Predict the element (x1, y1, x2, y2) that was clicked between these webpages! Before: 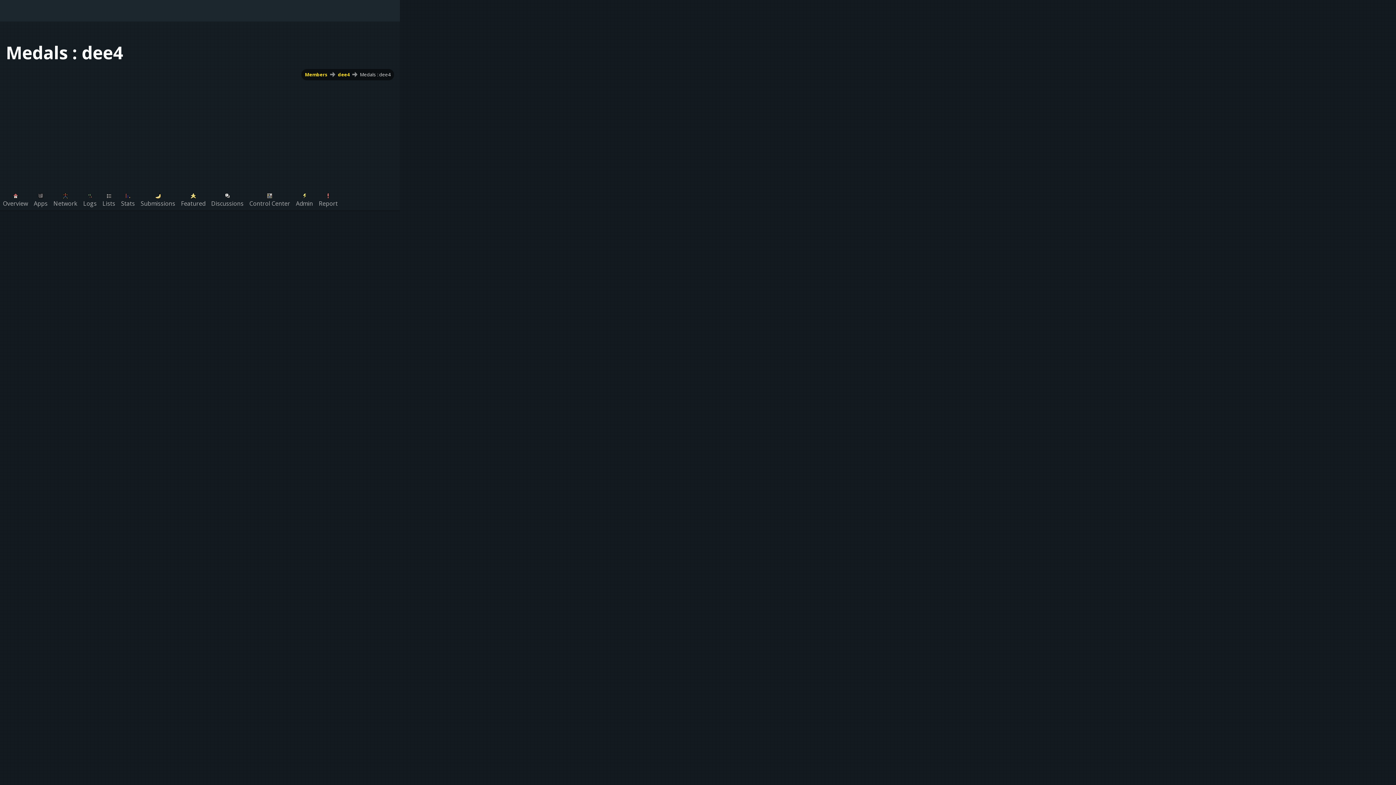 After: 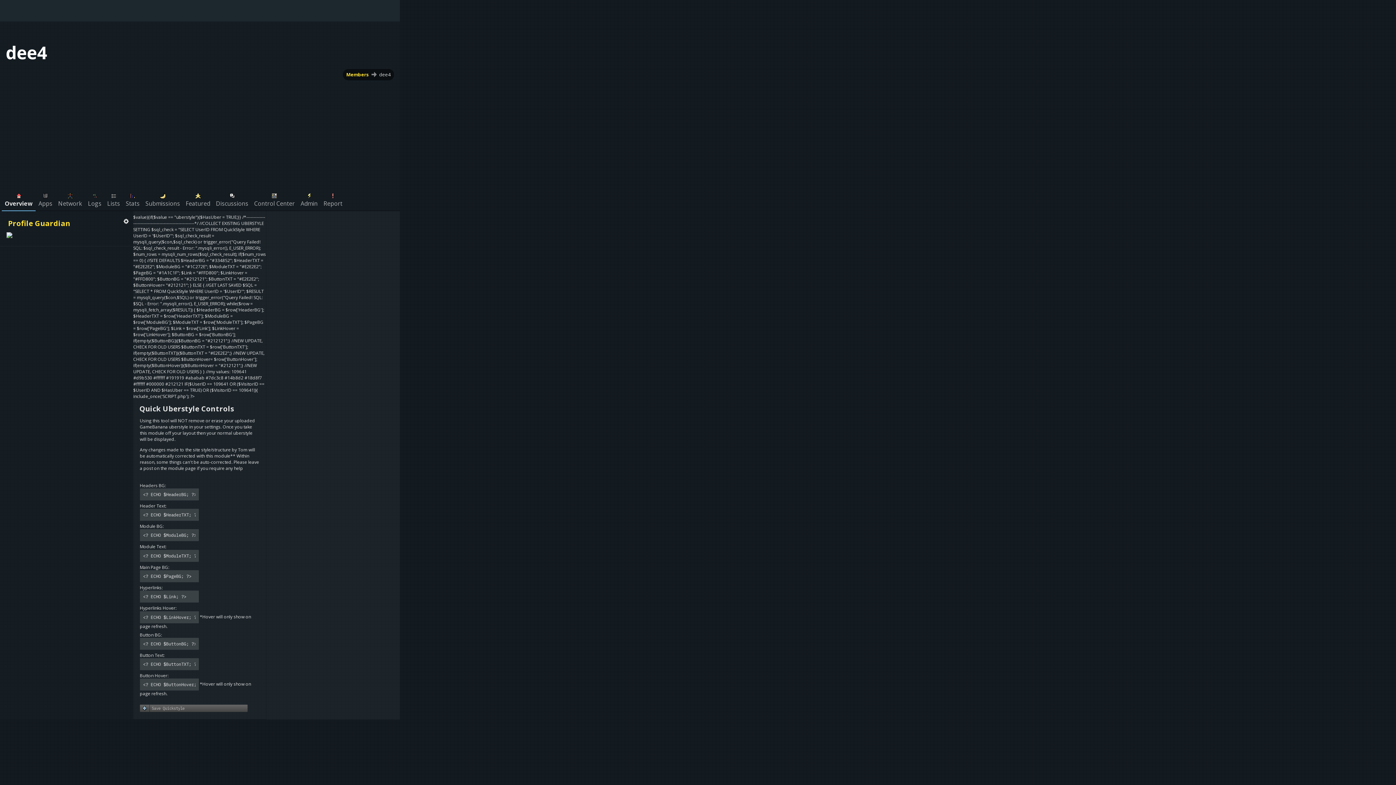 Action: bbox: (338, 71, 349, 77) label: dee4